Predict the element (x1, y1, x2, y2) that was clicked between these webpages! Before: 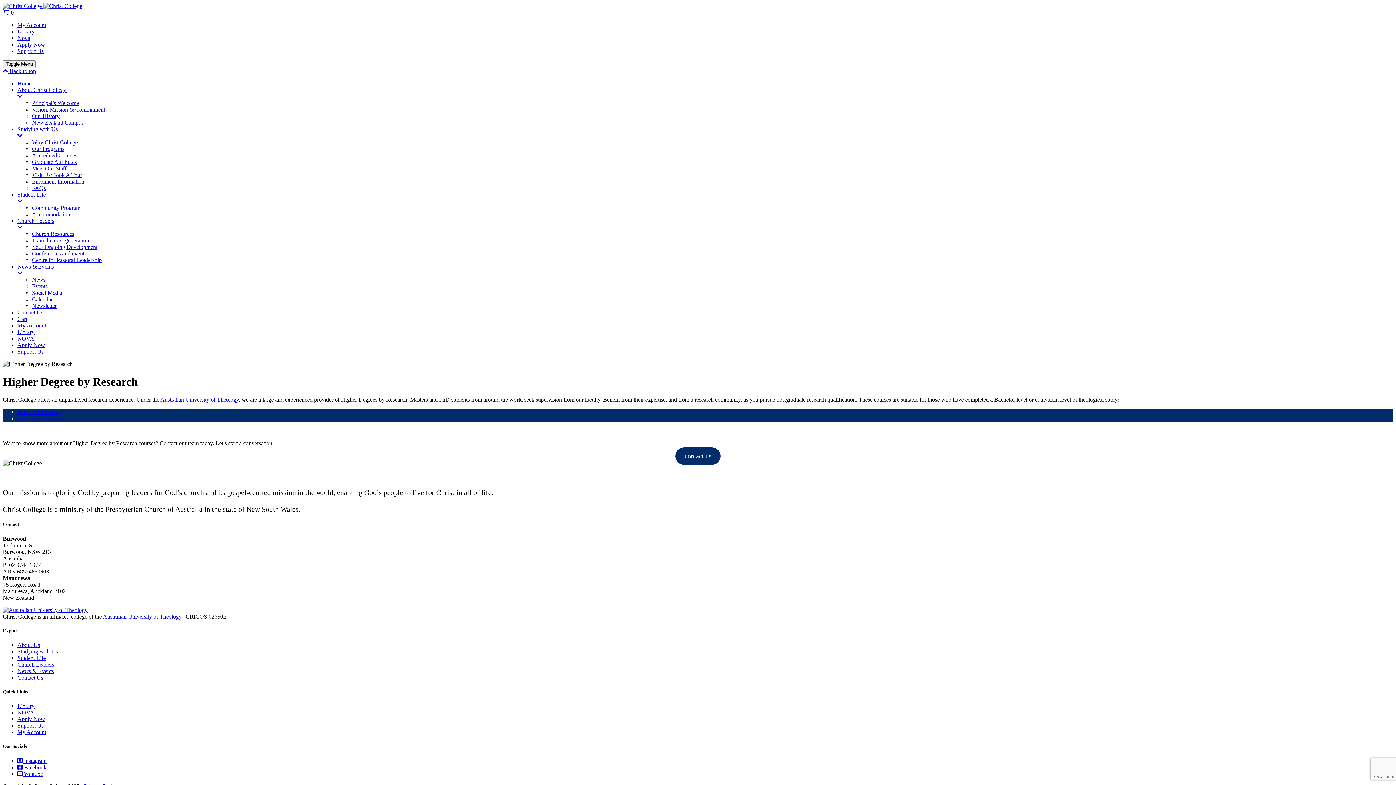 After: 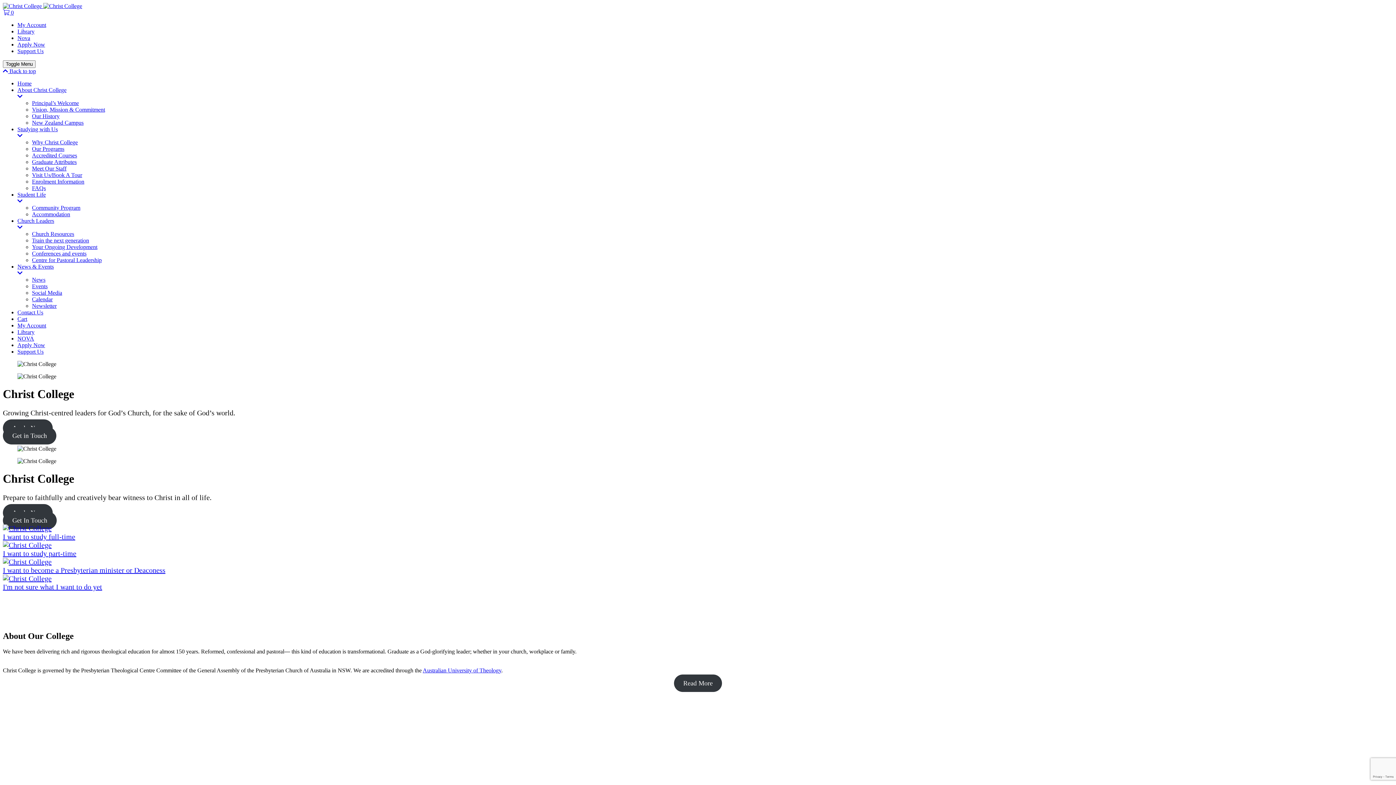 Action: bbox: (2, 2, 82, 9) label:  